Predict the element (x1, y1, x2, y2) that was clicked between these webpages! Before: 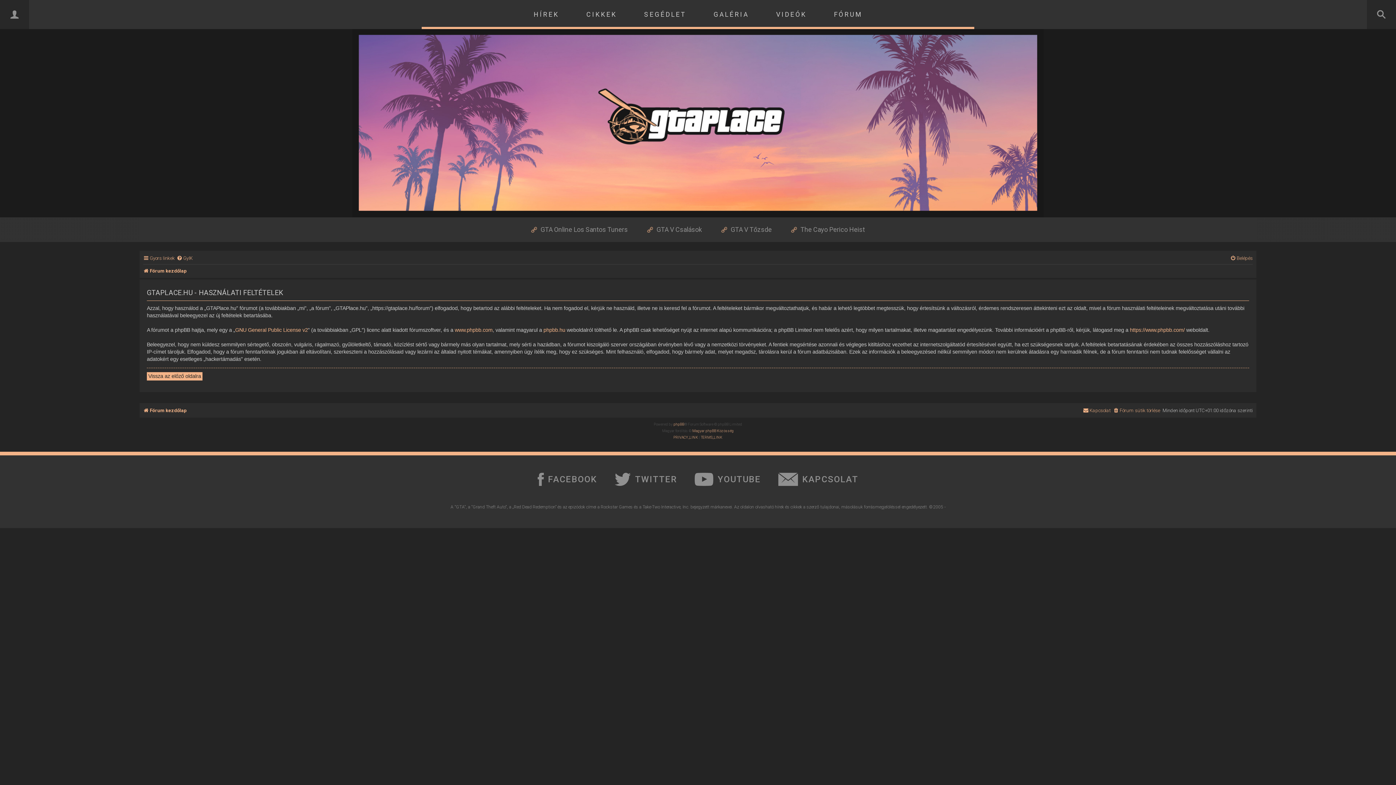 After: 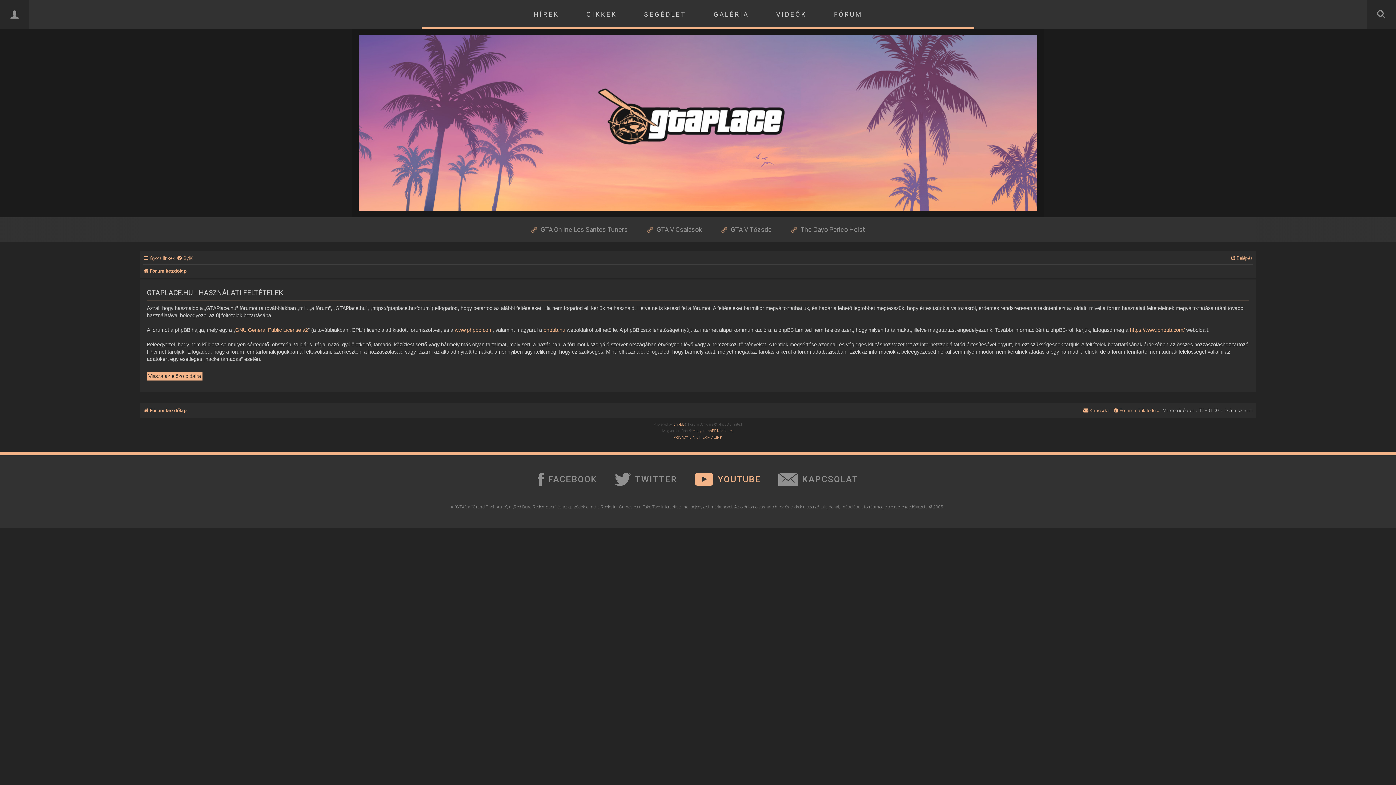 Action: label: YOUTUBE bbox: (694, 472, 761, 486)